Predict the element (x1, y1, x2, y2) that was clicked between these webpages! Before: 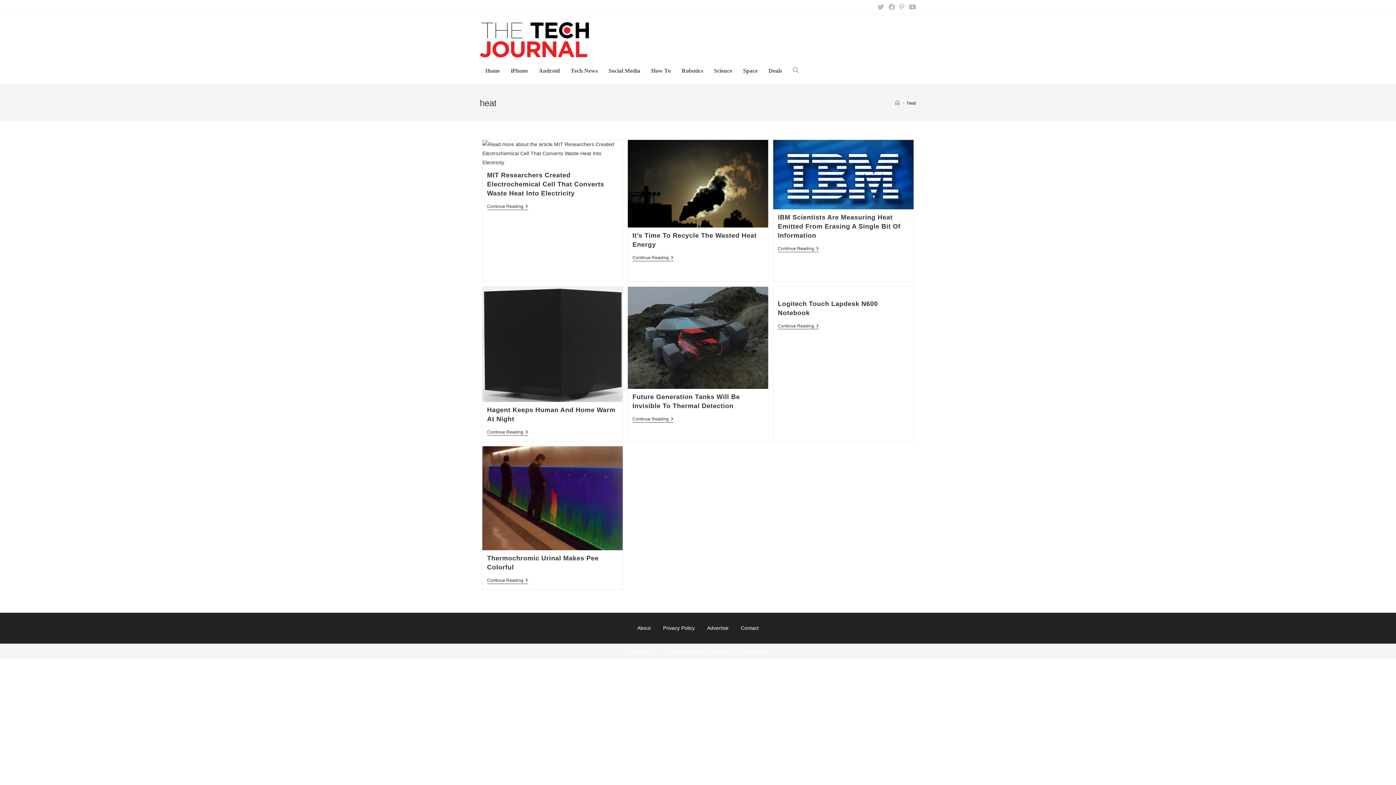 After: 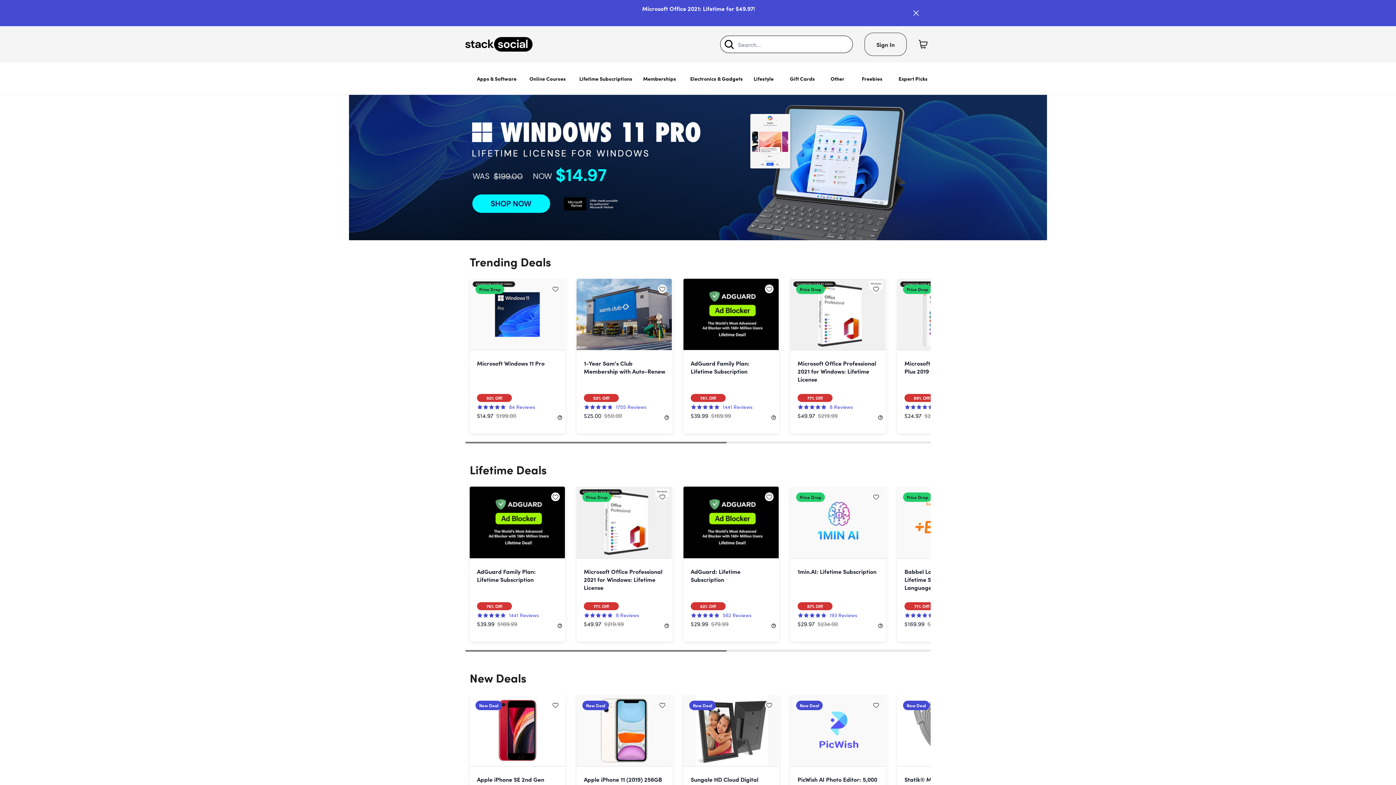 Action: label: Deals bbox: (763, 57, 787, 84)